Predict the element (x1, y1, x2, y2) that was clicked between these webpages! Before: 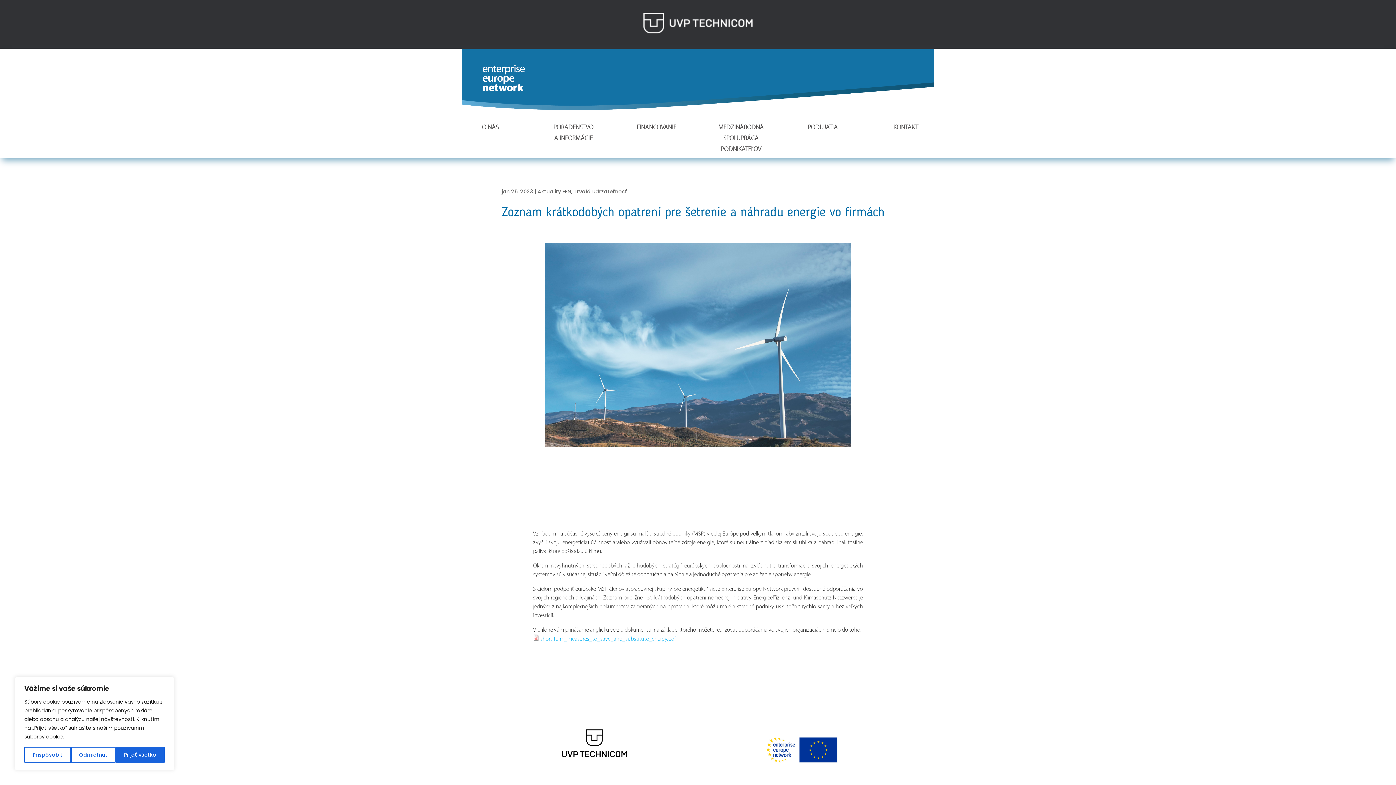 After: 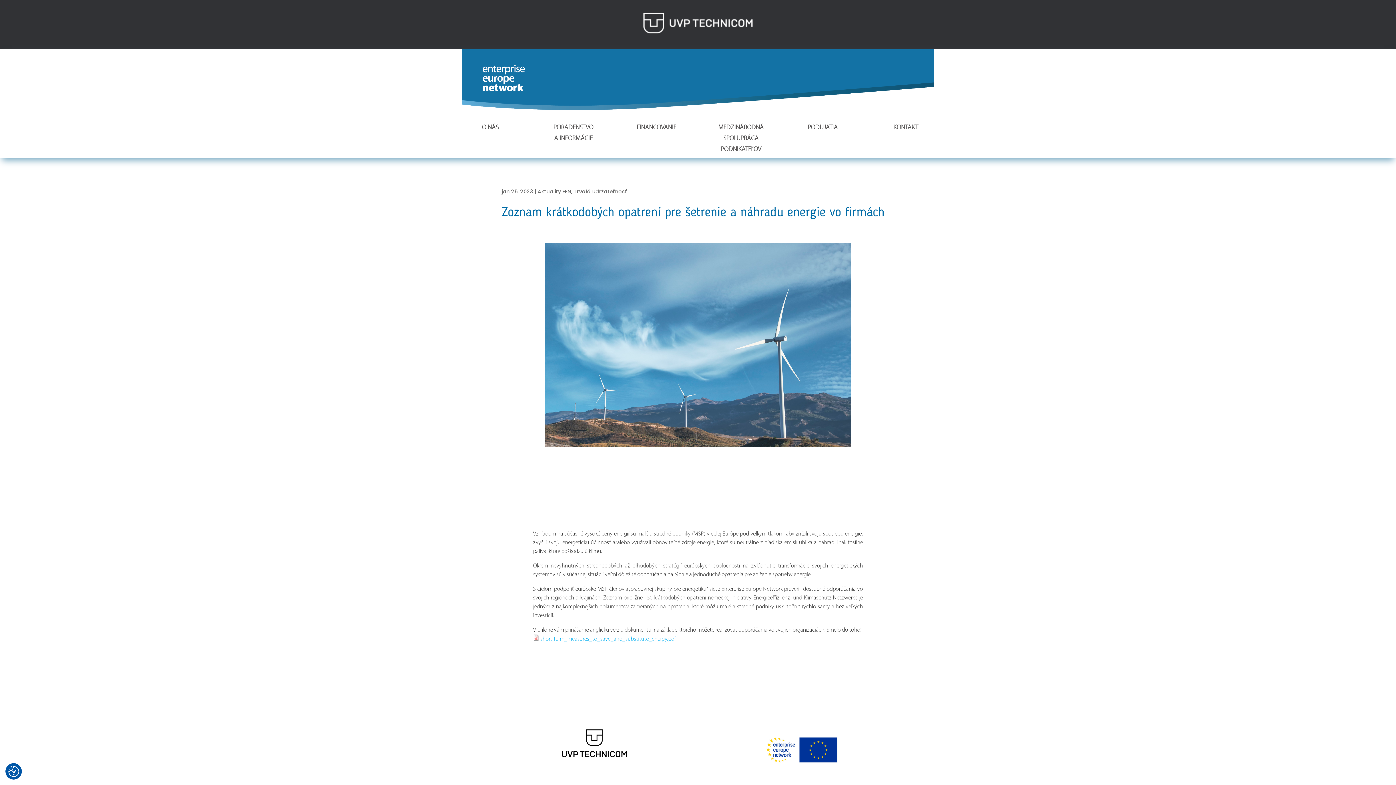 Action: bbox: (115, 747, 164, 763) label: Prijať všetko